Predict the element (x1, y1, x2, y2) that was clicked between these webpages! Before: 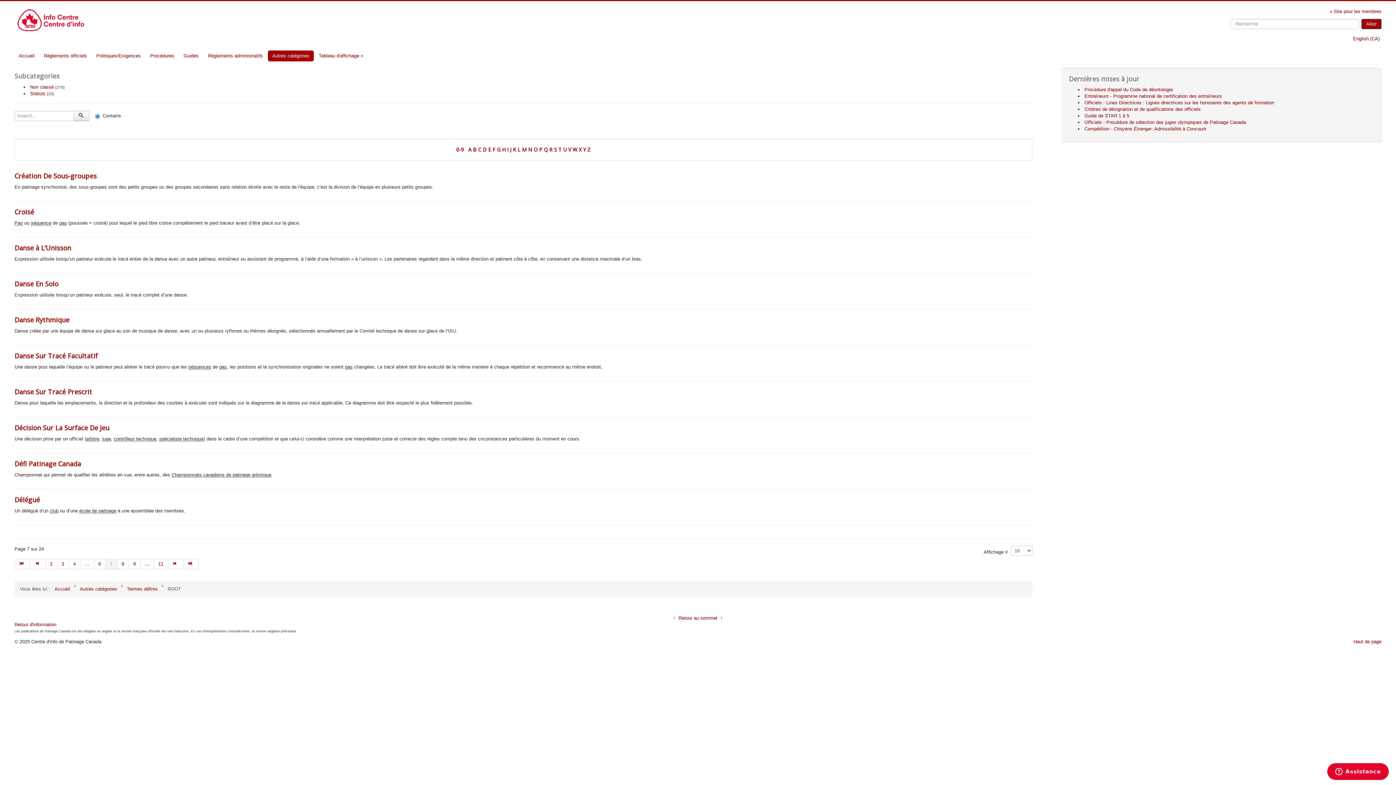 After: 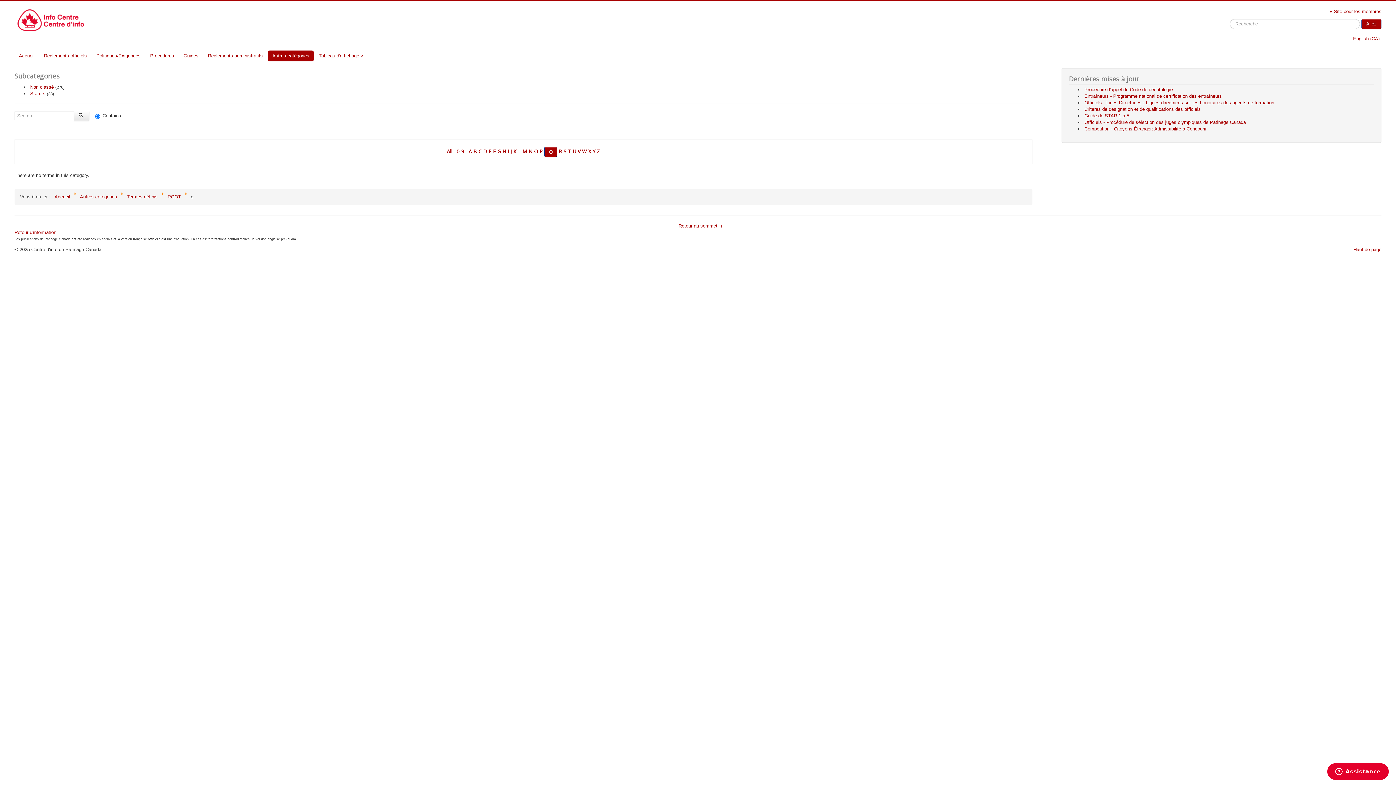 Action: label: Q bbox: (544, 146, 548, 153)